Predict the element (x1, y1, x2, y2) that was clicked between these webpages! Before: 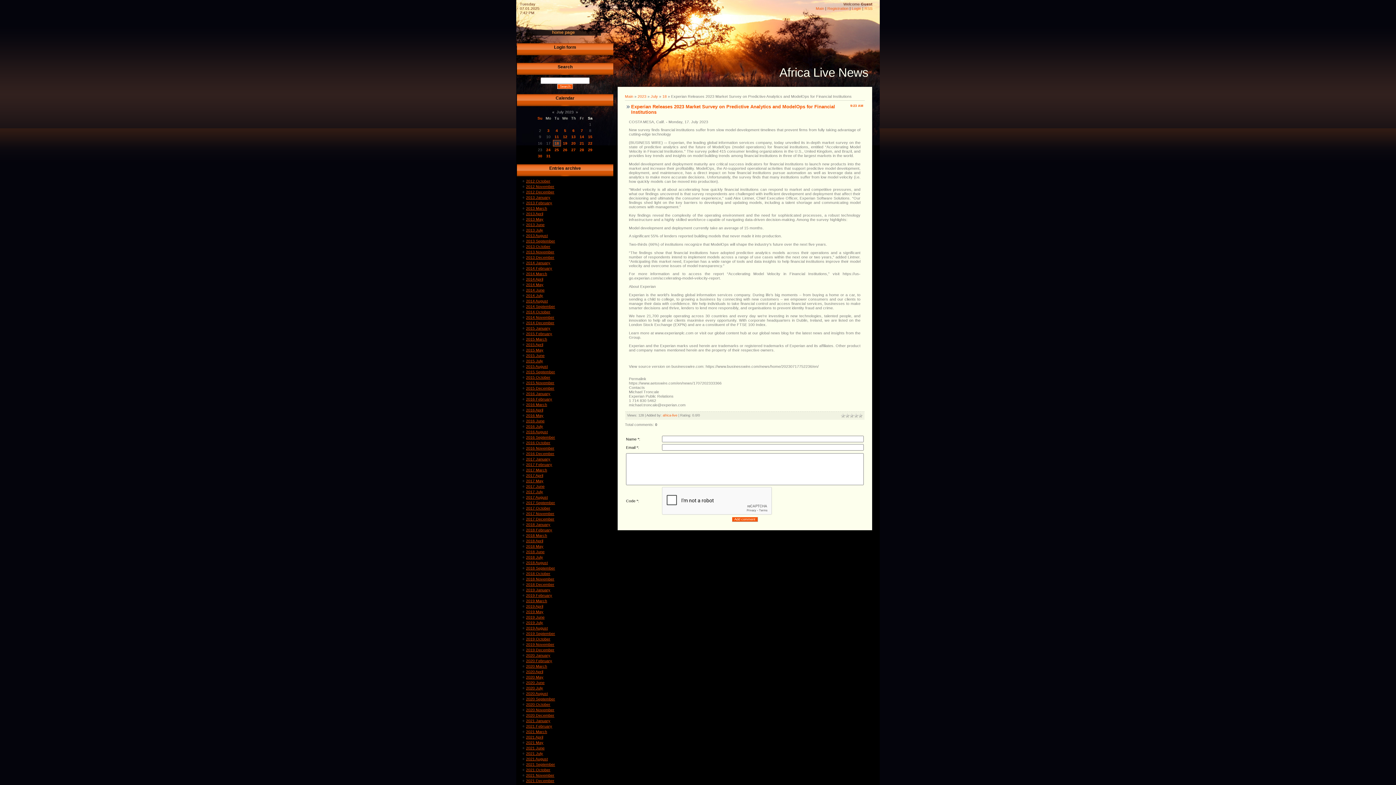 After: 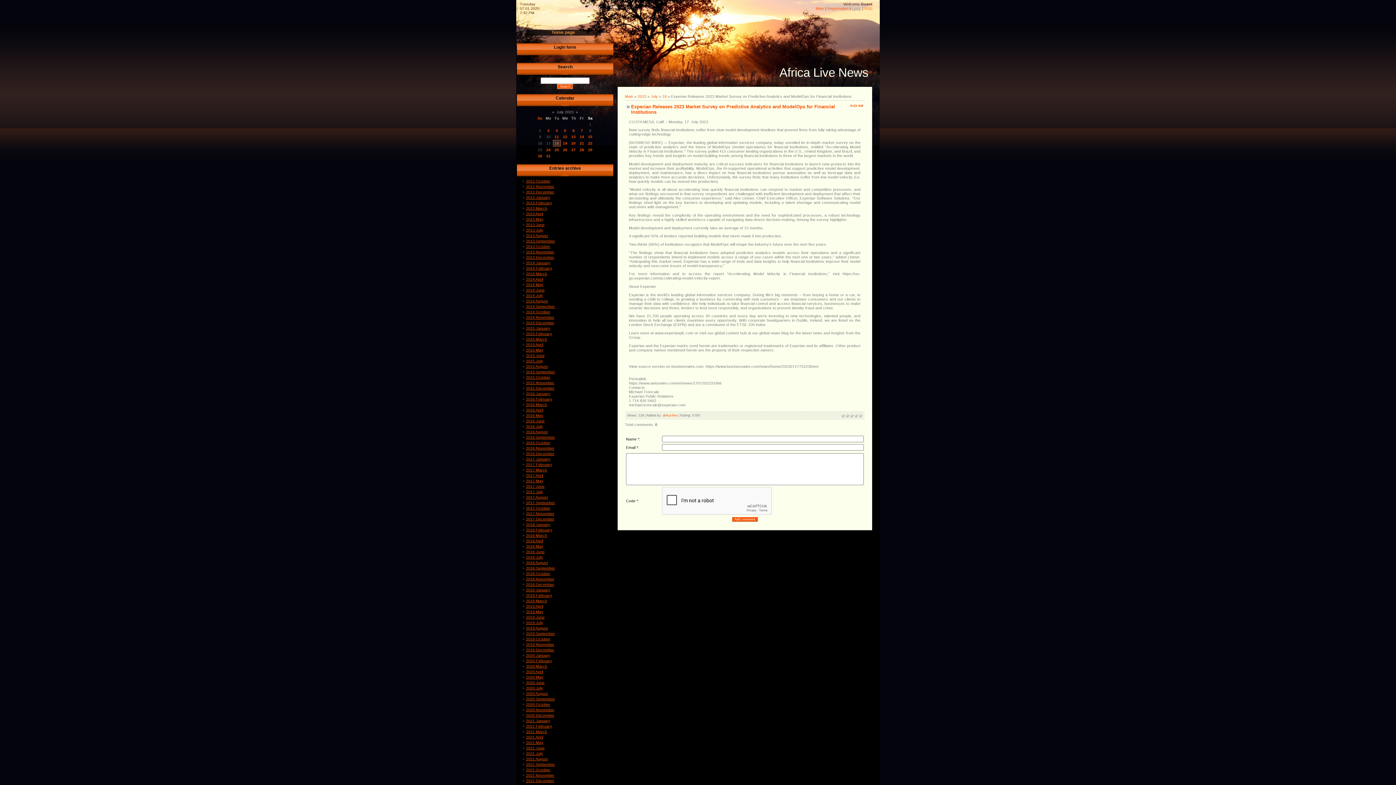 Action: bbox: (852, 6, 861, 10) label: Login